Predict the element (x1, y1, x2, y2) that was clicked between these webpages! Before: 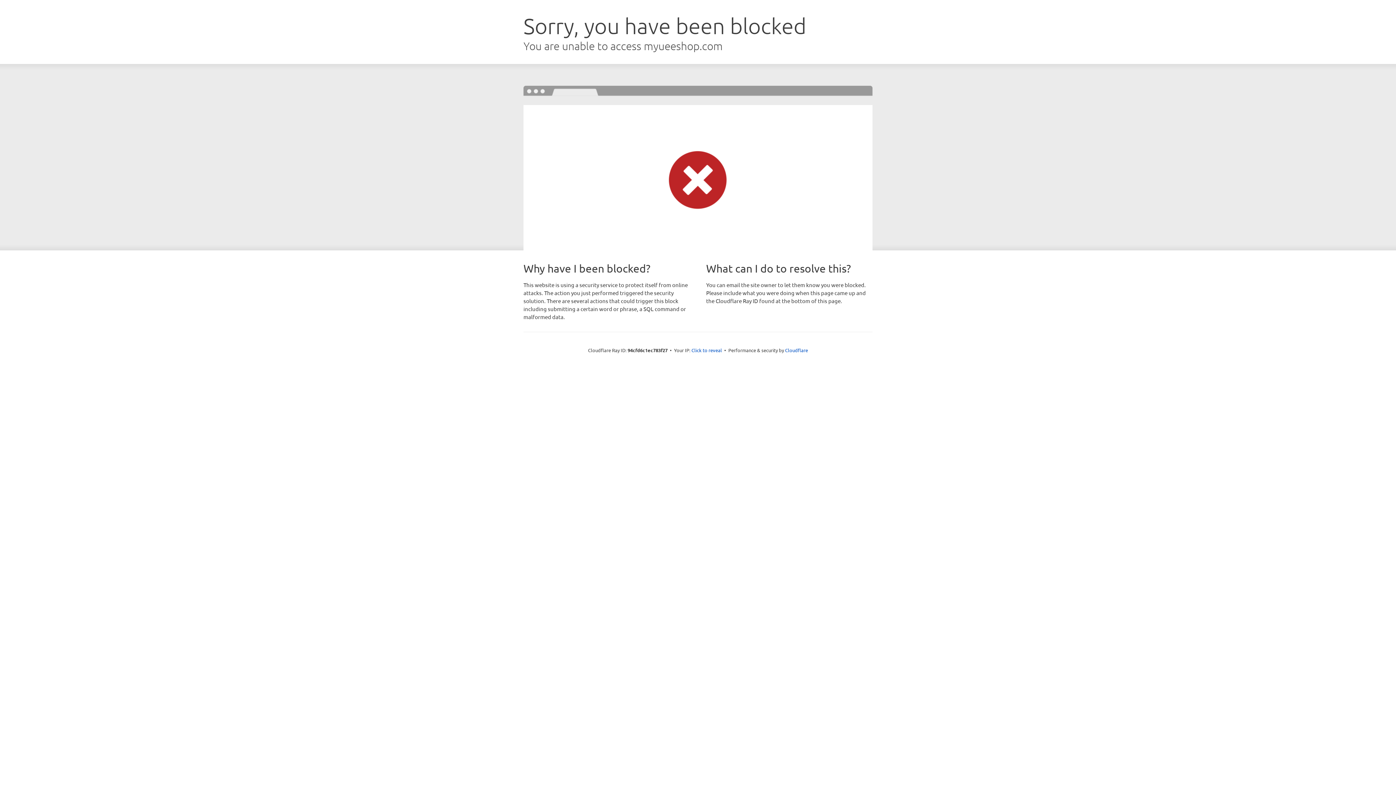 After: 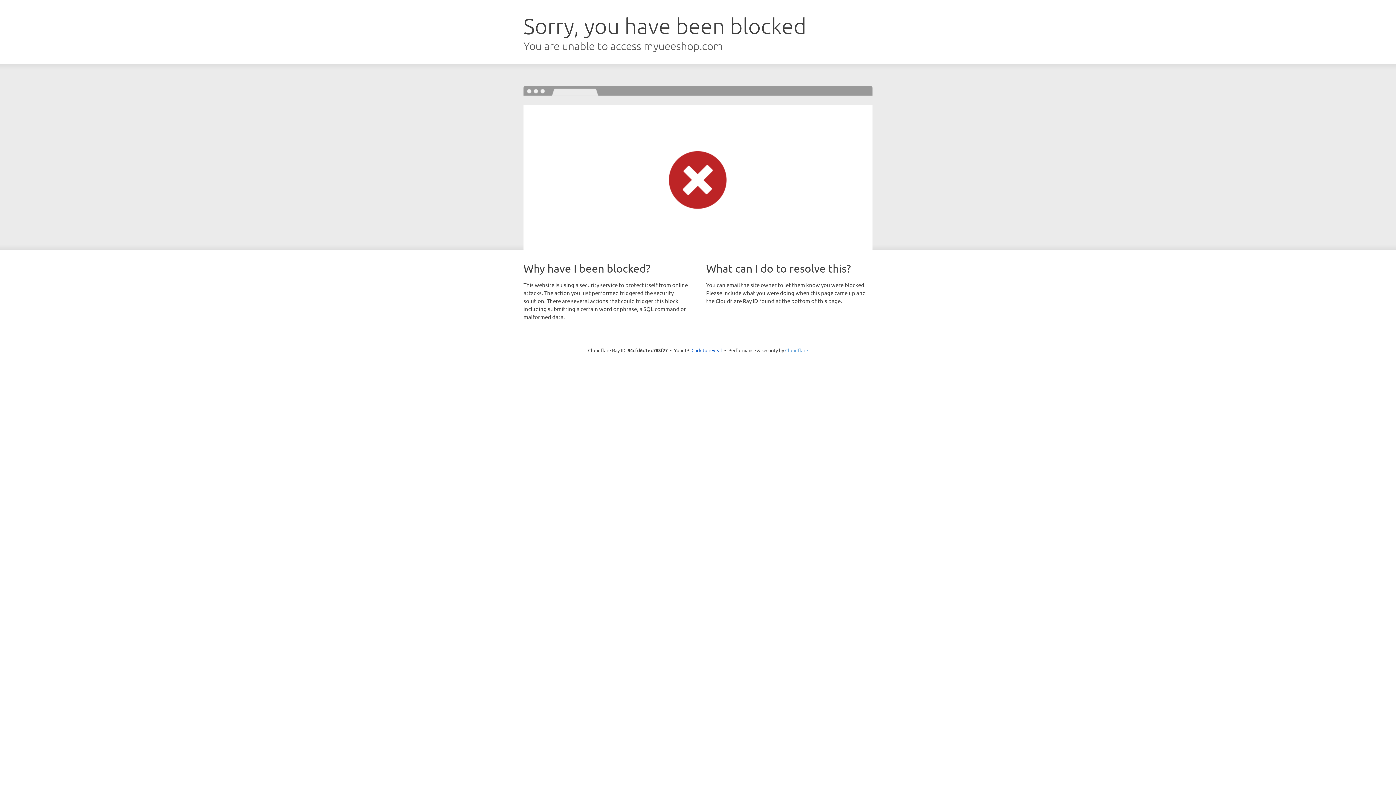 Action: bbox: (785, 347, 808, 353) label: Cloudflare